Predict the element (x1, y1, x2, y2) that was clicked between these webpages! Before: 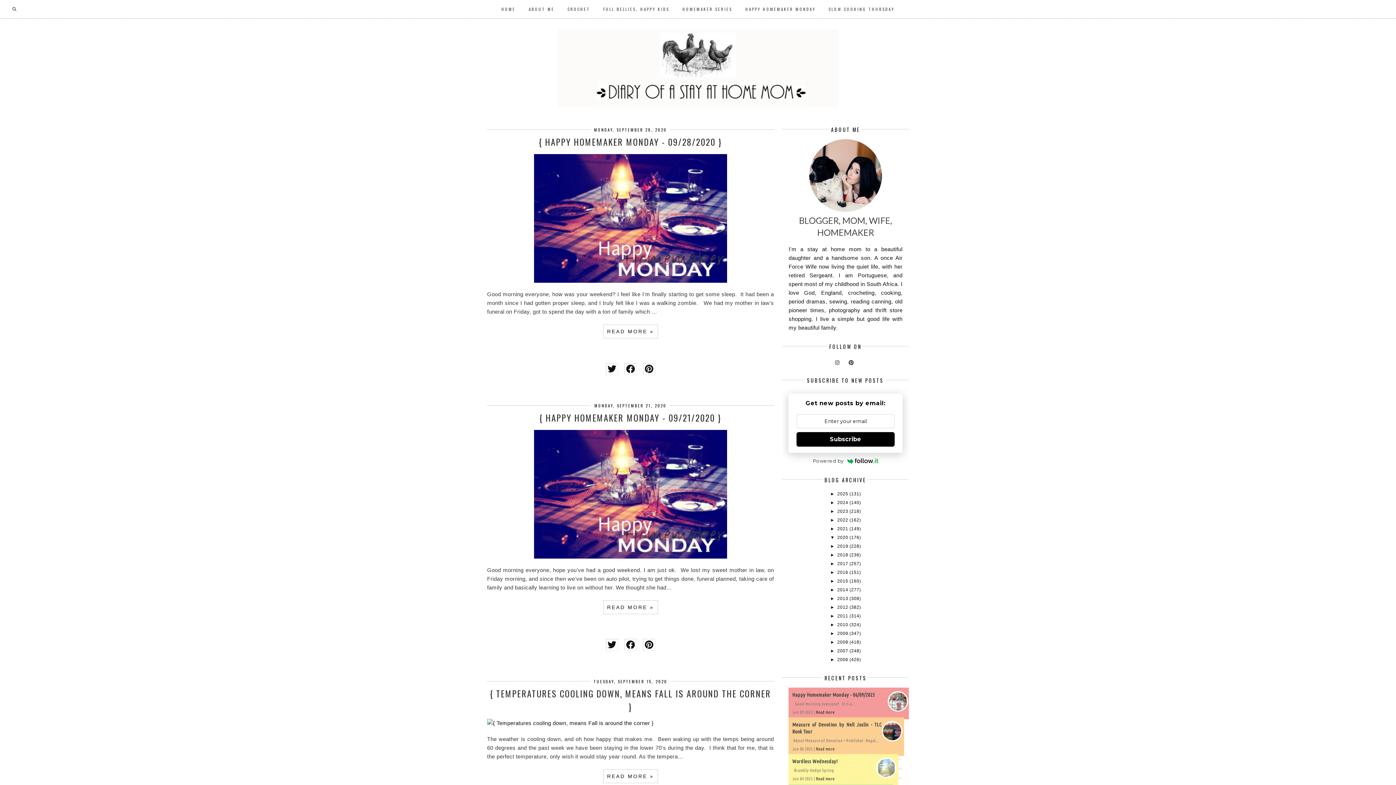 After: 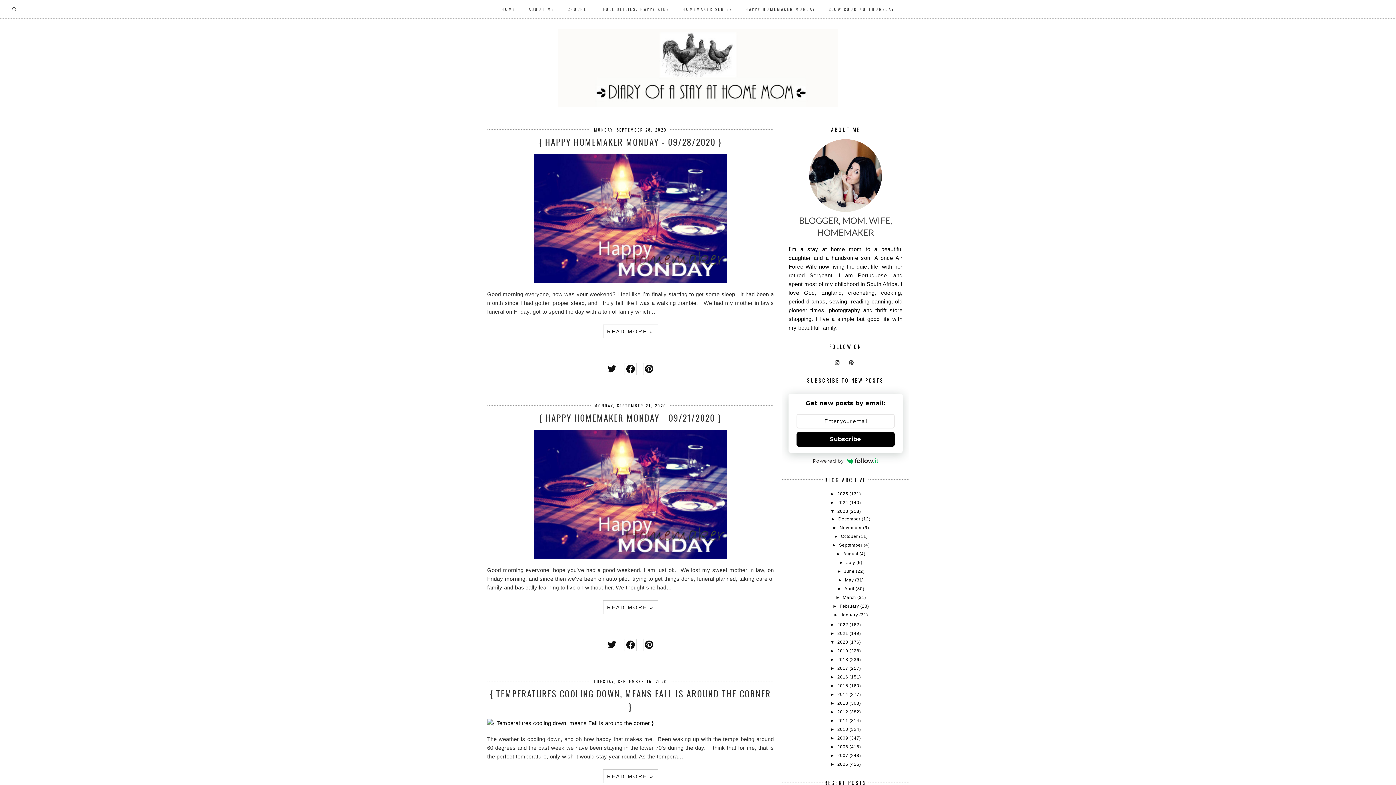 Action: bbox: (830, 508, 837, 514) label: ►  